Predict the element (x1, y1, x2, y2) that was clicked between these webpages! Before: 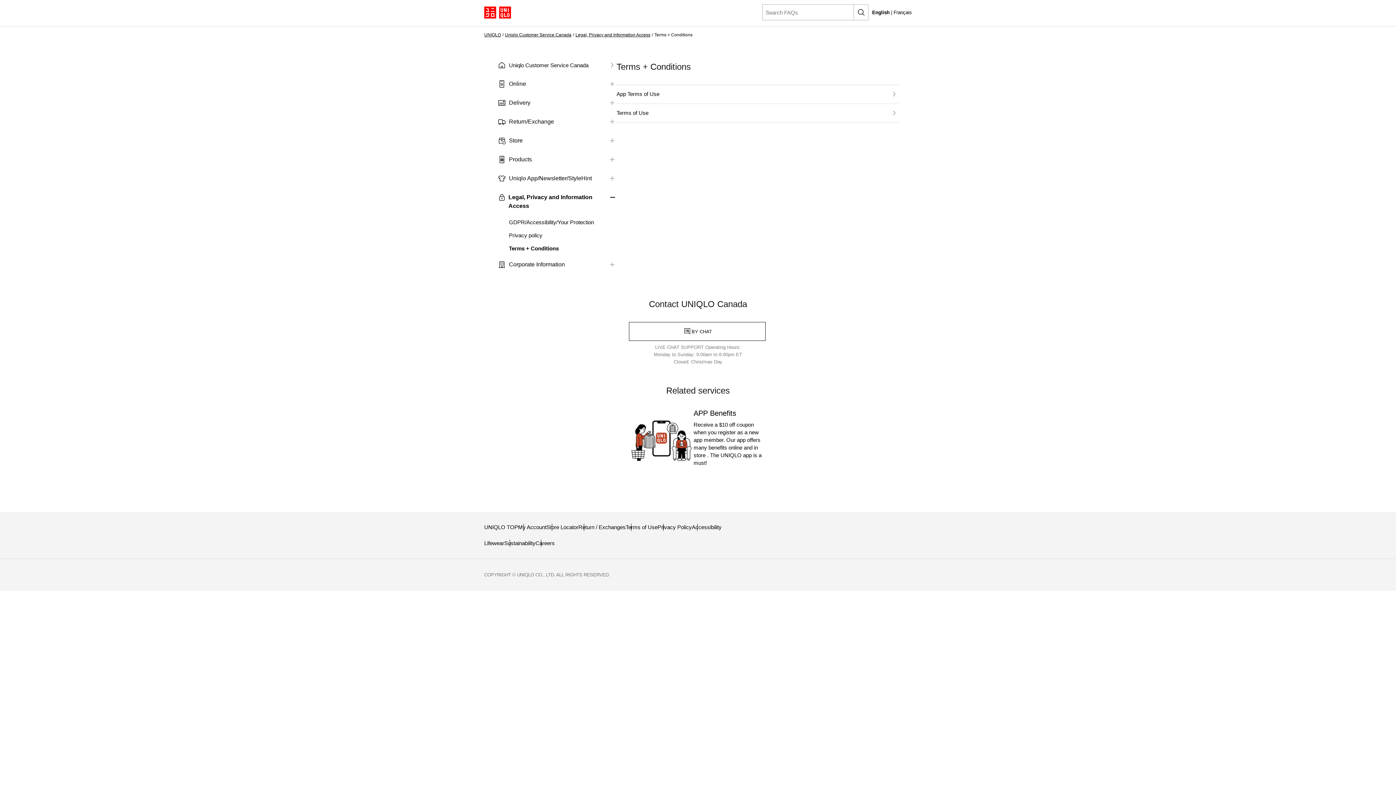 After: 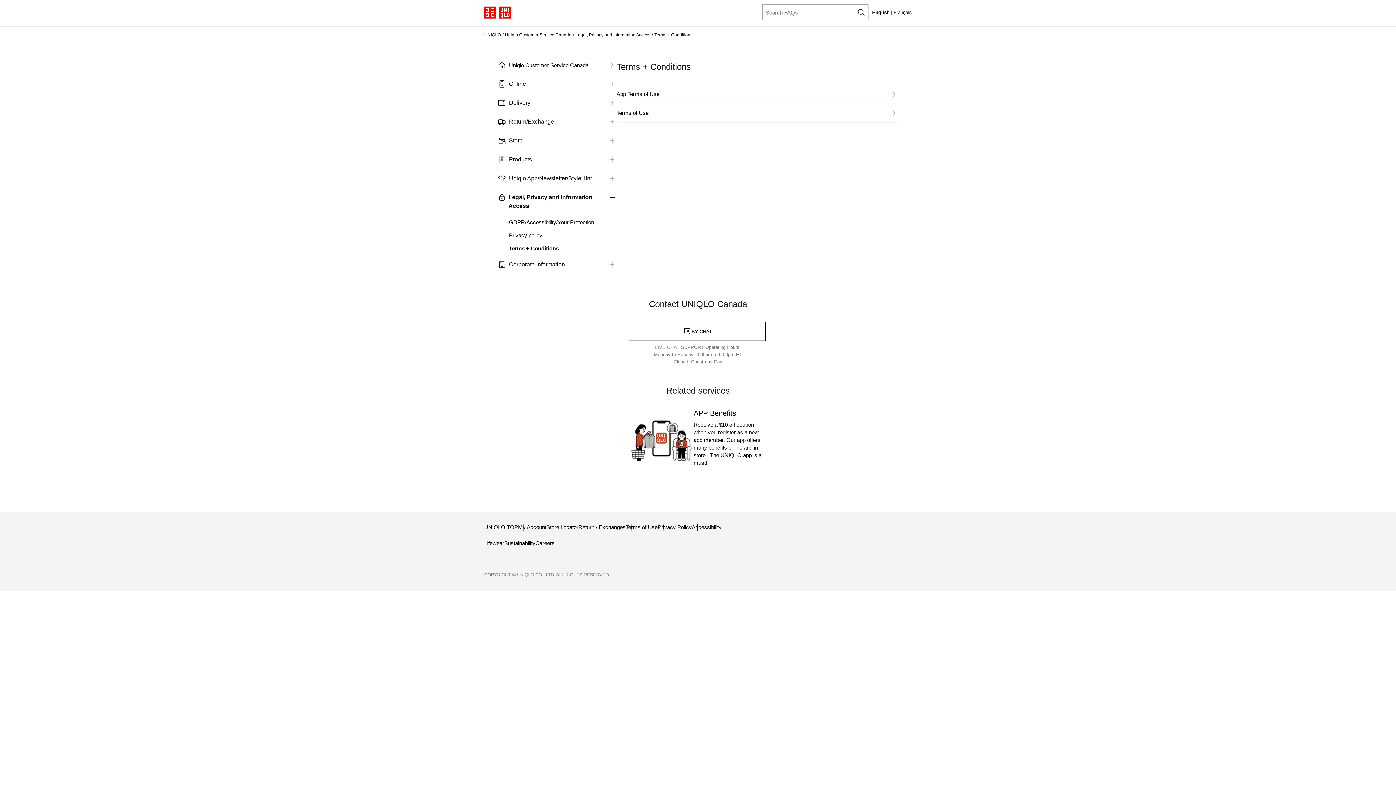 Action: bbox: (854, 4, 868, 20)